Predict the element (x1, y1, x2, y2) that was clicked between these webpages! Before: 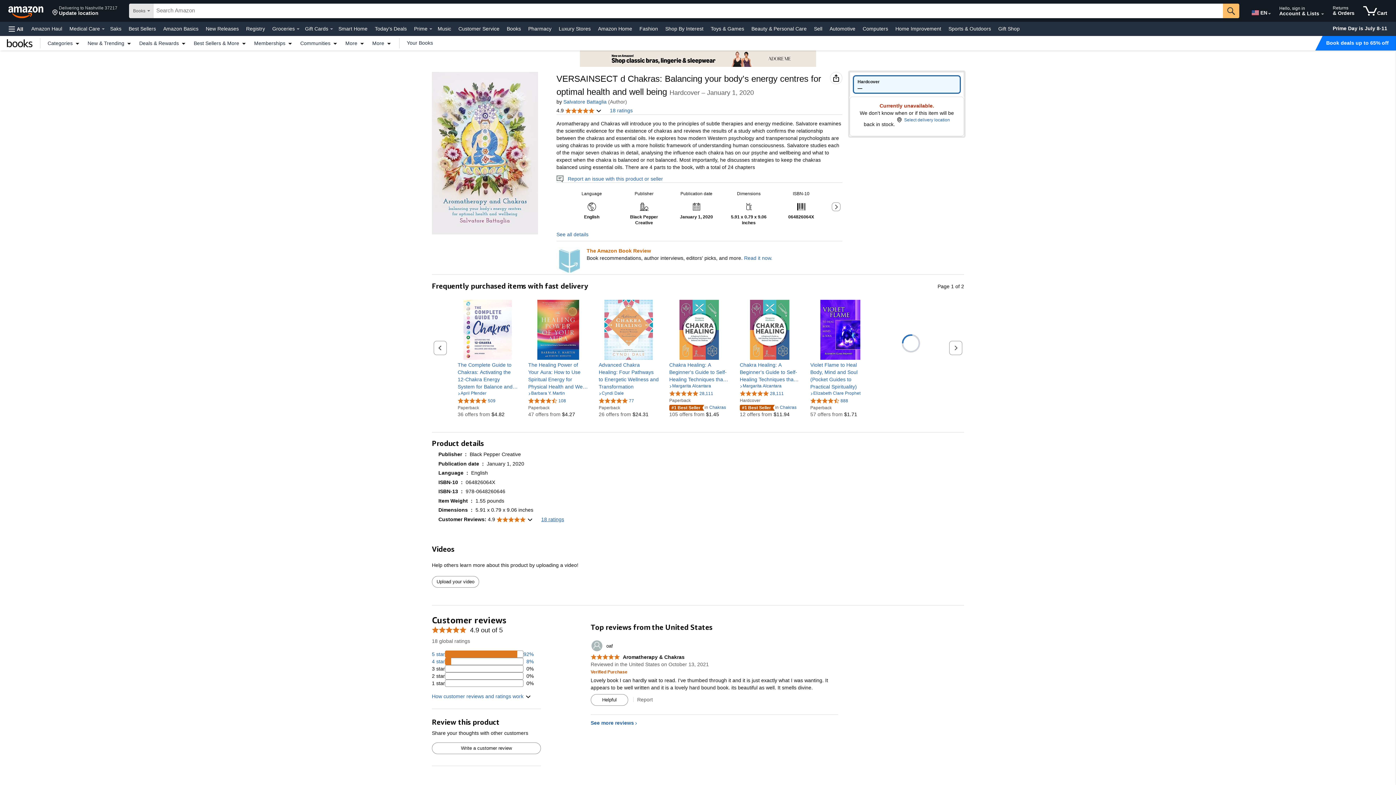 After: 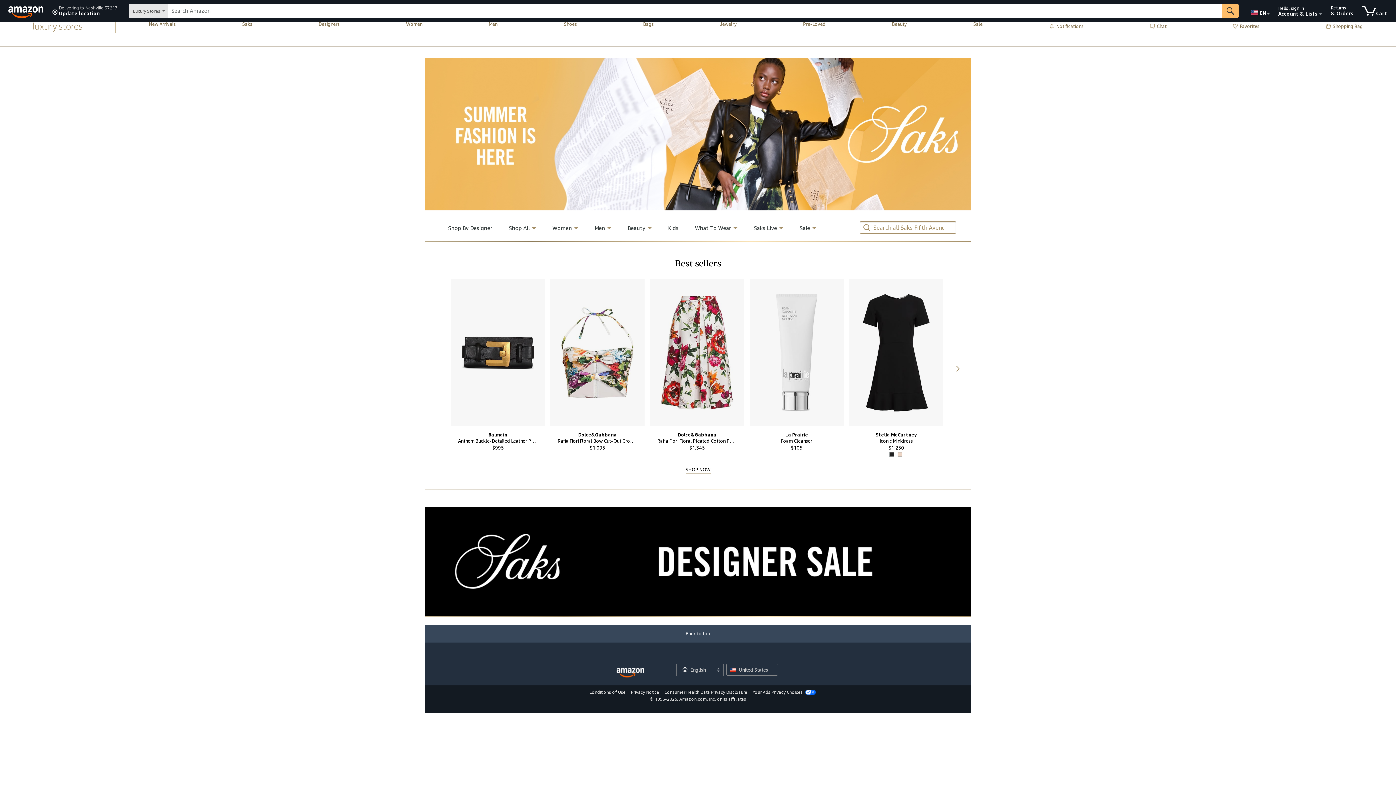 Action: label: Saks bbox: (108, 23, 123, 33)